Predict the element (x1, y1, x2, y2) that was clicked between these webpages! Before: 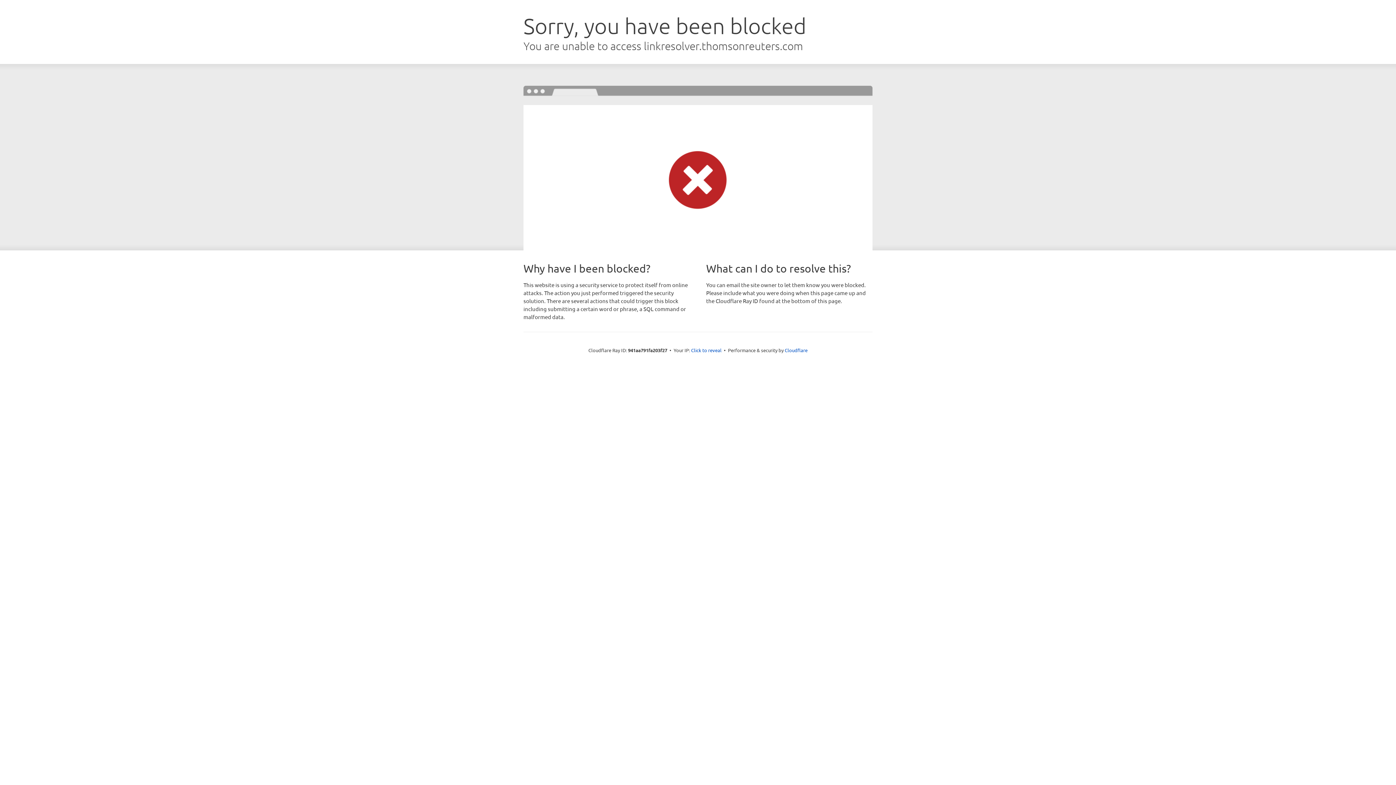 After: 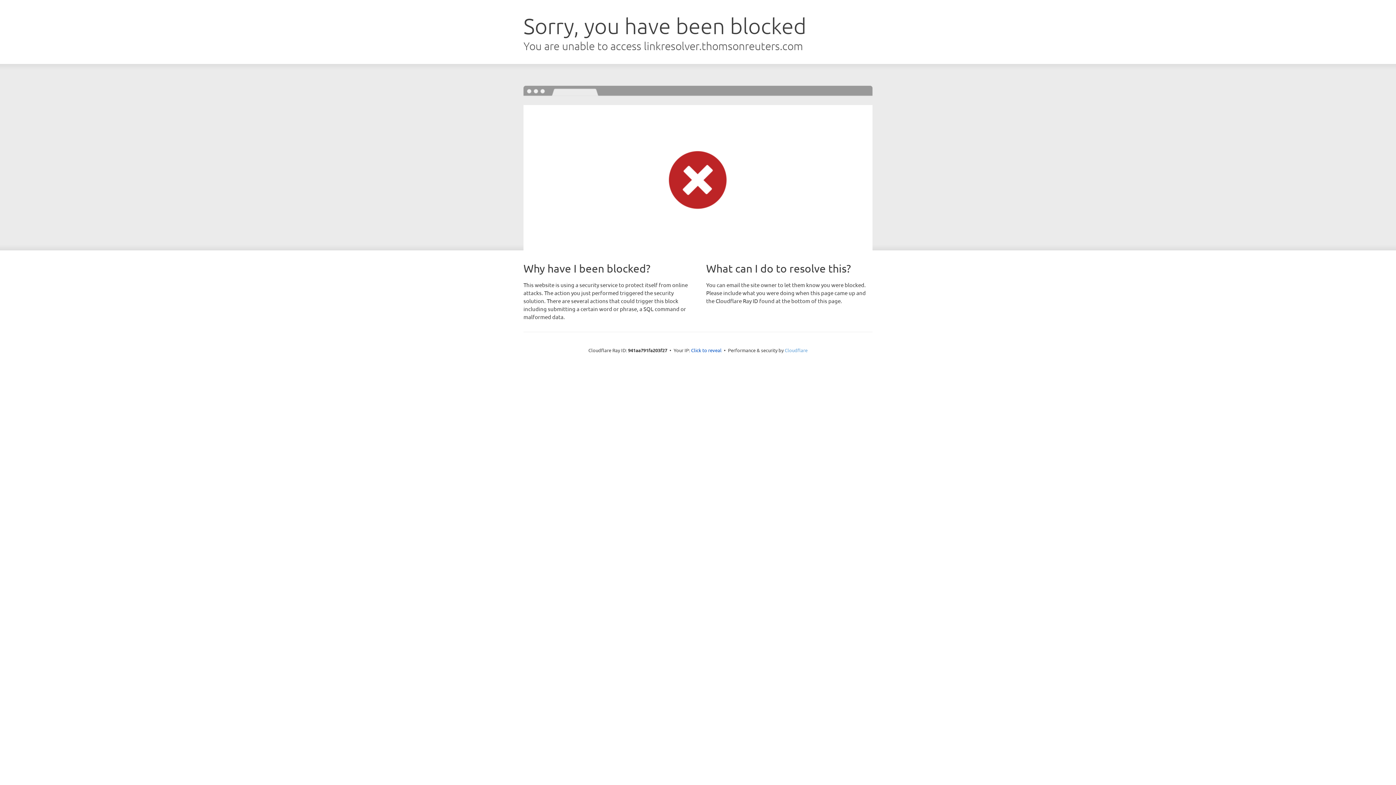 Action: label: Cloudflare bbox: (784, 347, 807, 353)